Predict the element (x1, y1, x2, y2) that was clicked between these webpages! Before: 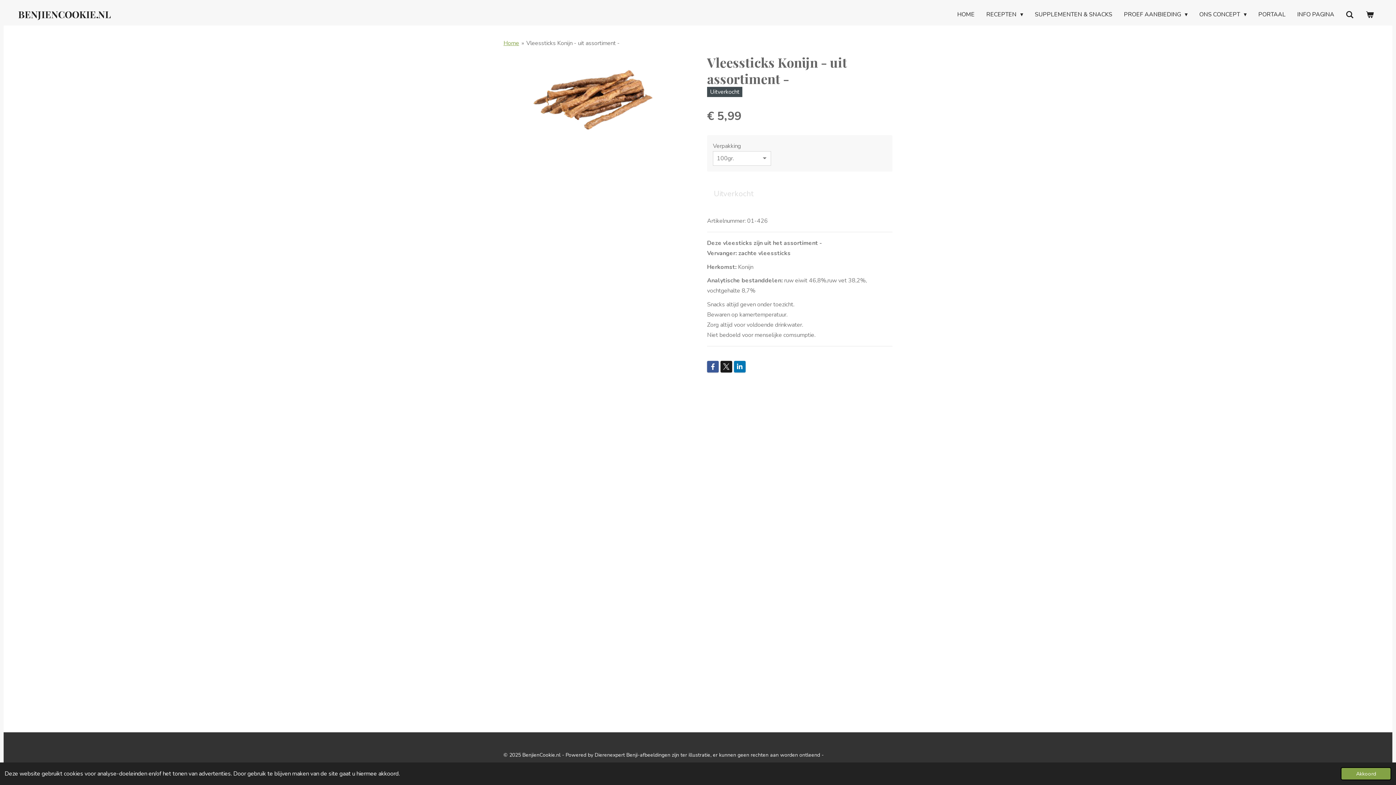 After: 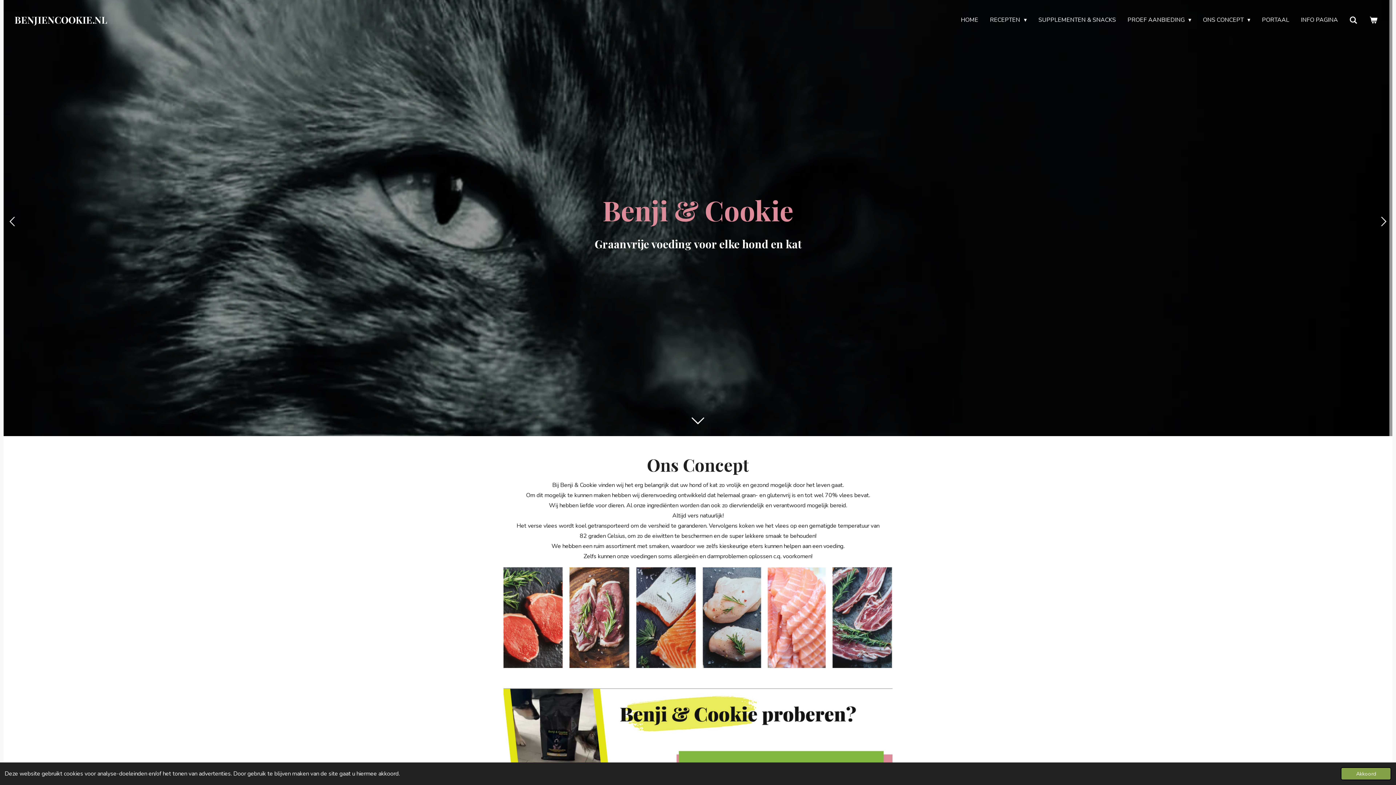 Action: bbox: (953, 7, 978, 21) label: HOME